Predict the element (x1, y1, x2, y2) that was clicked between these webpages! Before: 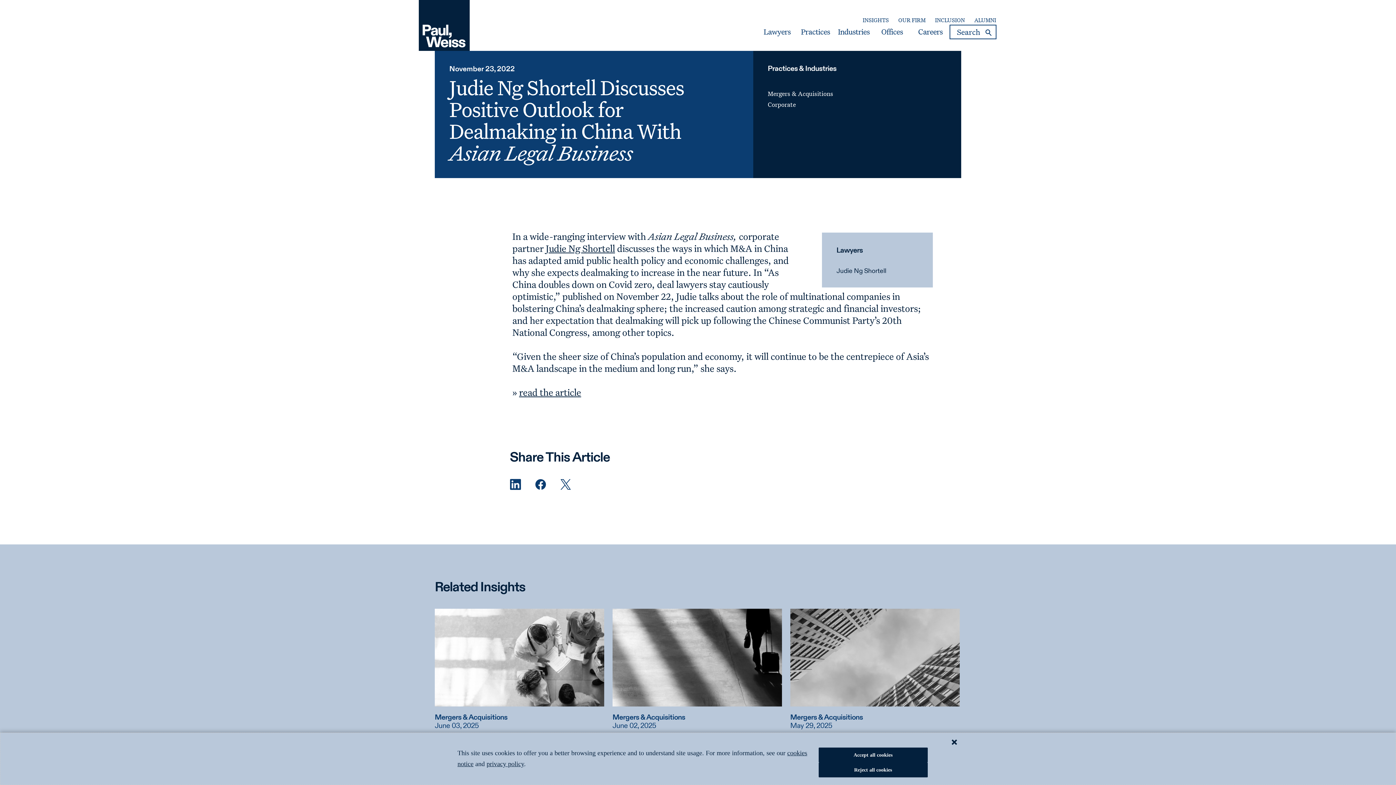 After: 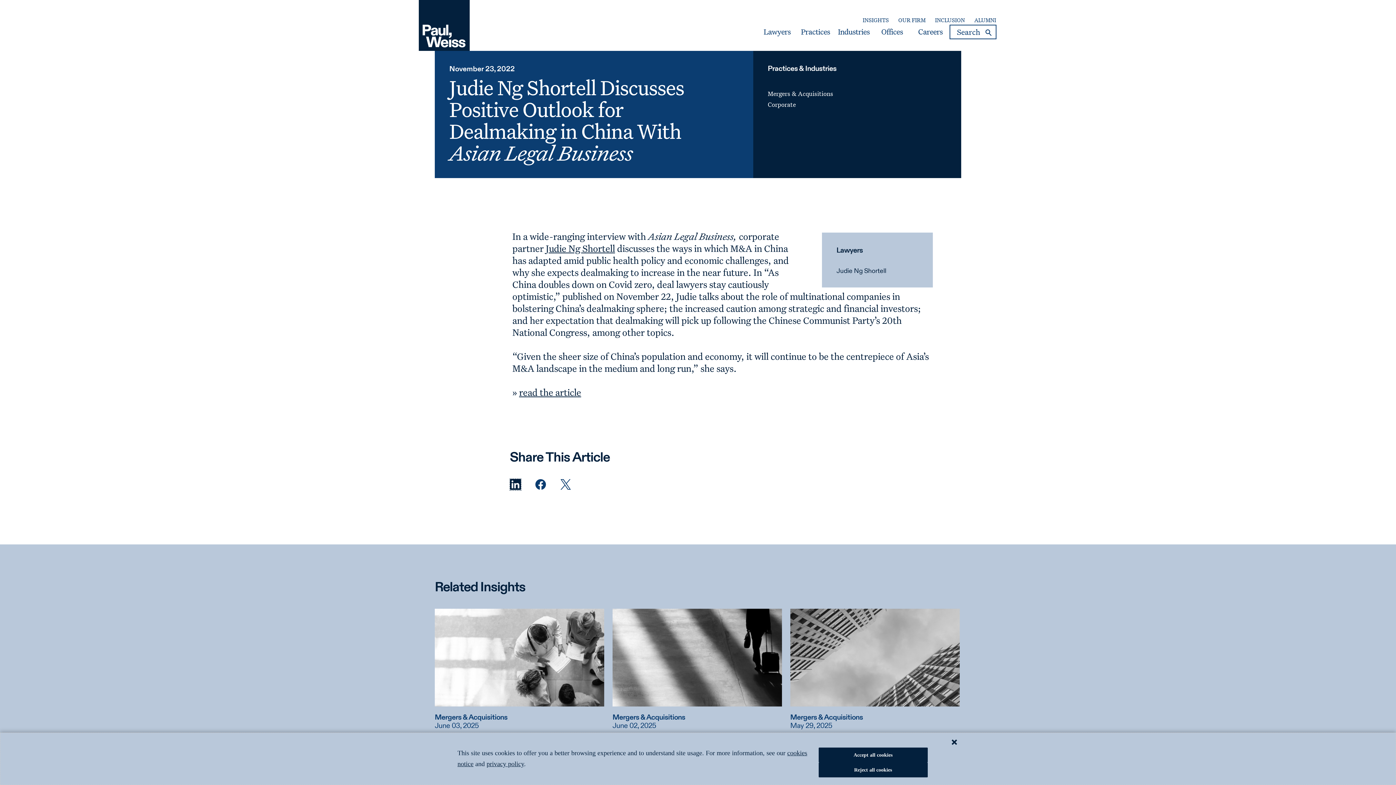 Action: bbox: (510, 479, 520, 490) label: Linkedin Share